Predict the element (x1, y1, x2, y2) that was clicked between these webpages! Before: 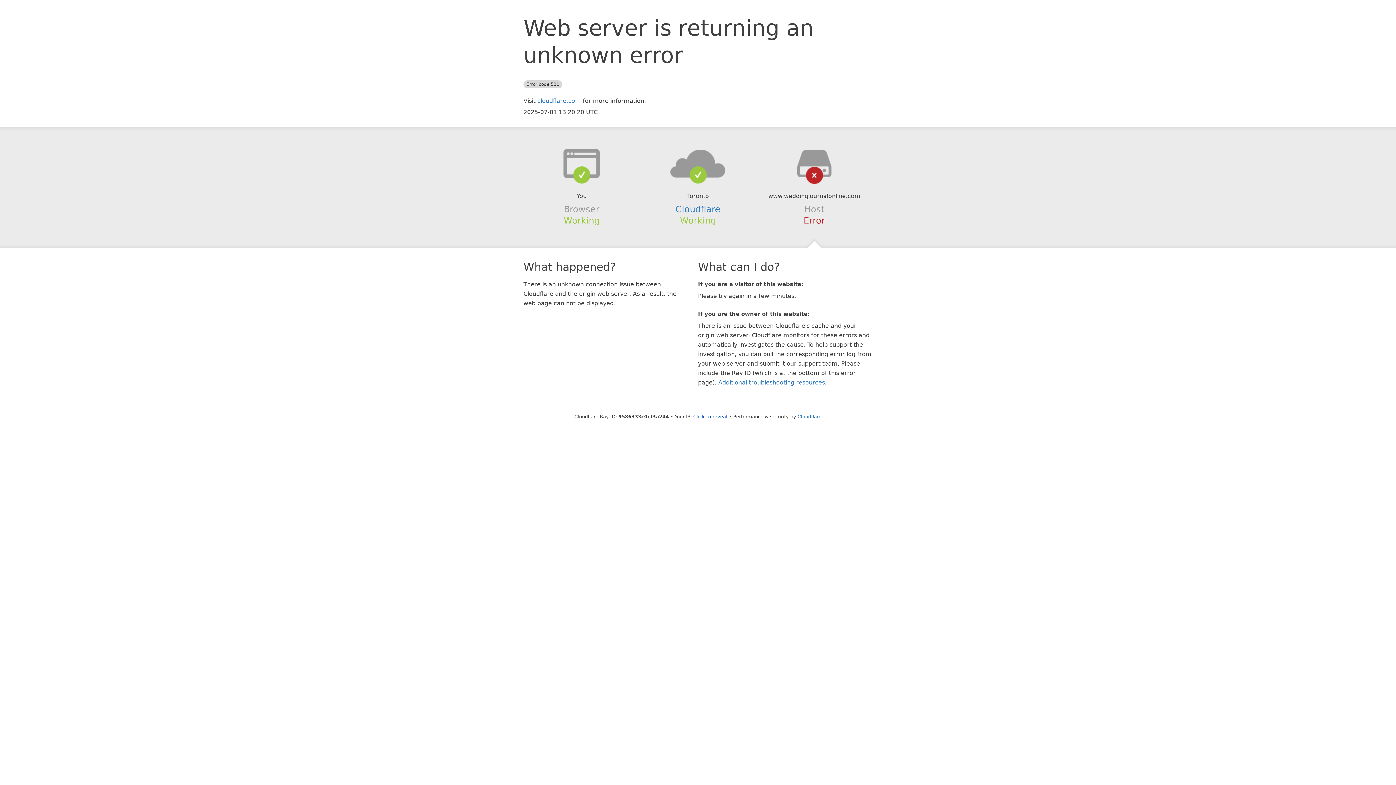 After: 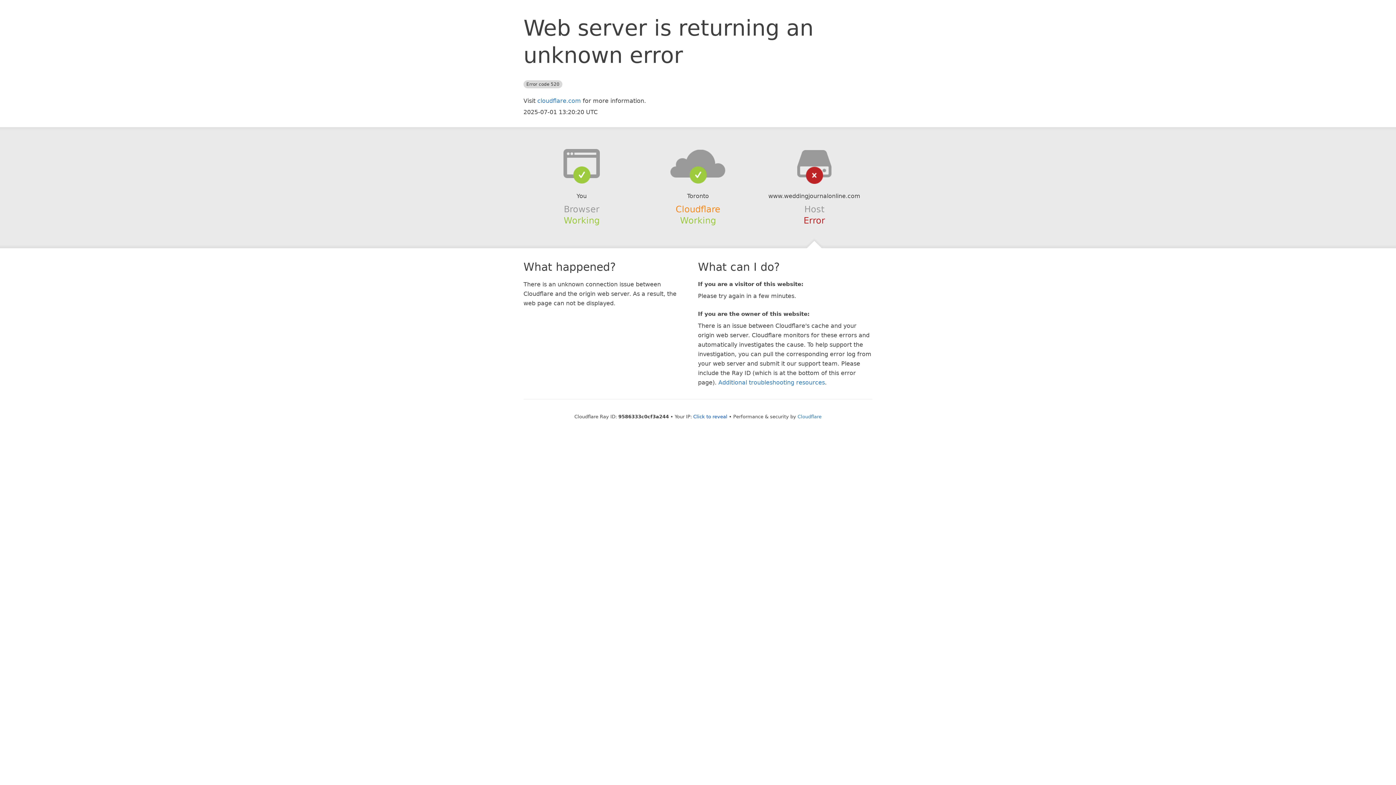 Action: label: Cloudflare bbox: (675, 204, 720, 214)